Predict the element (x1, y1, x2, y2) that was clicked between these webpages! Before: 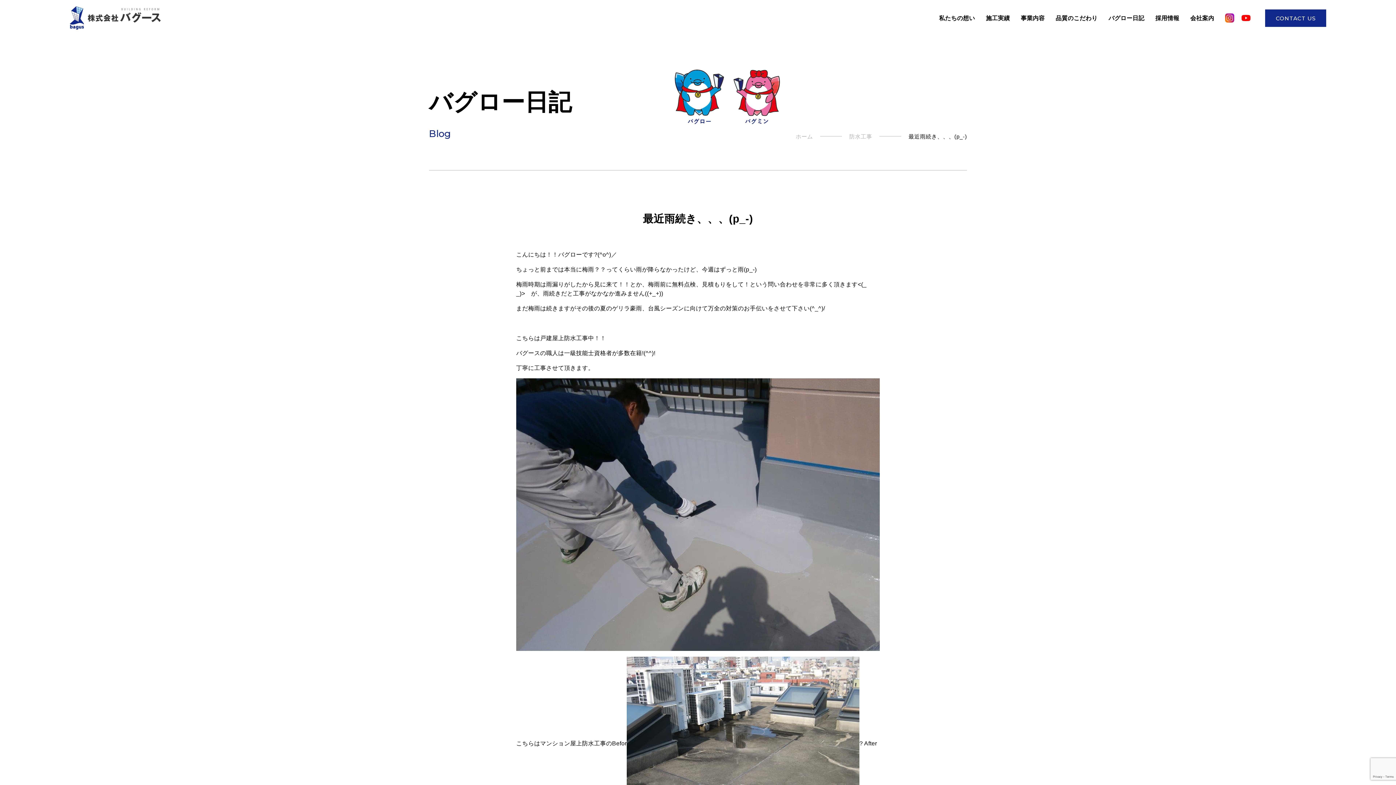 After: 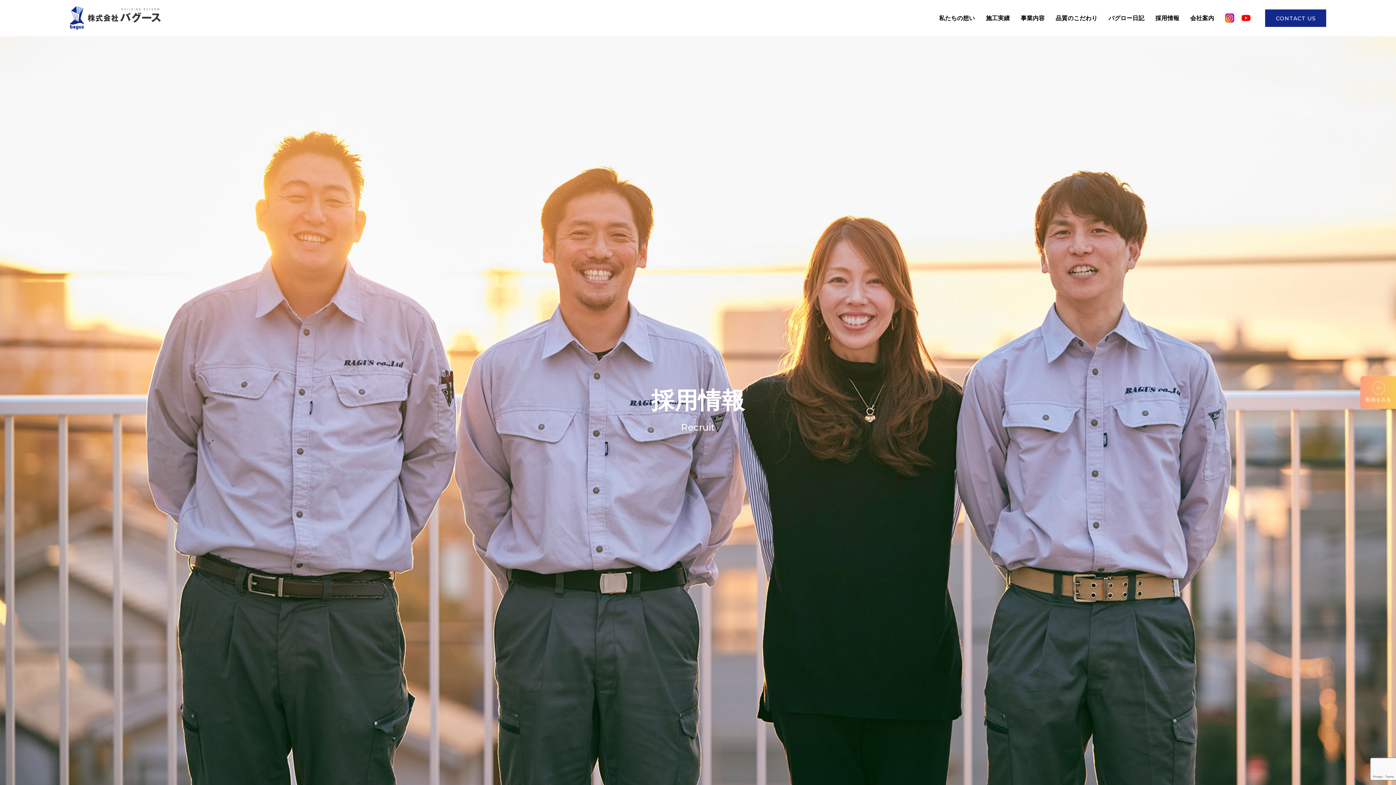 Action: label: 採用情報 bbox: (1155, 13, 1179, 22)